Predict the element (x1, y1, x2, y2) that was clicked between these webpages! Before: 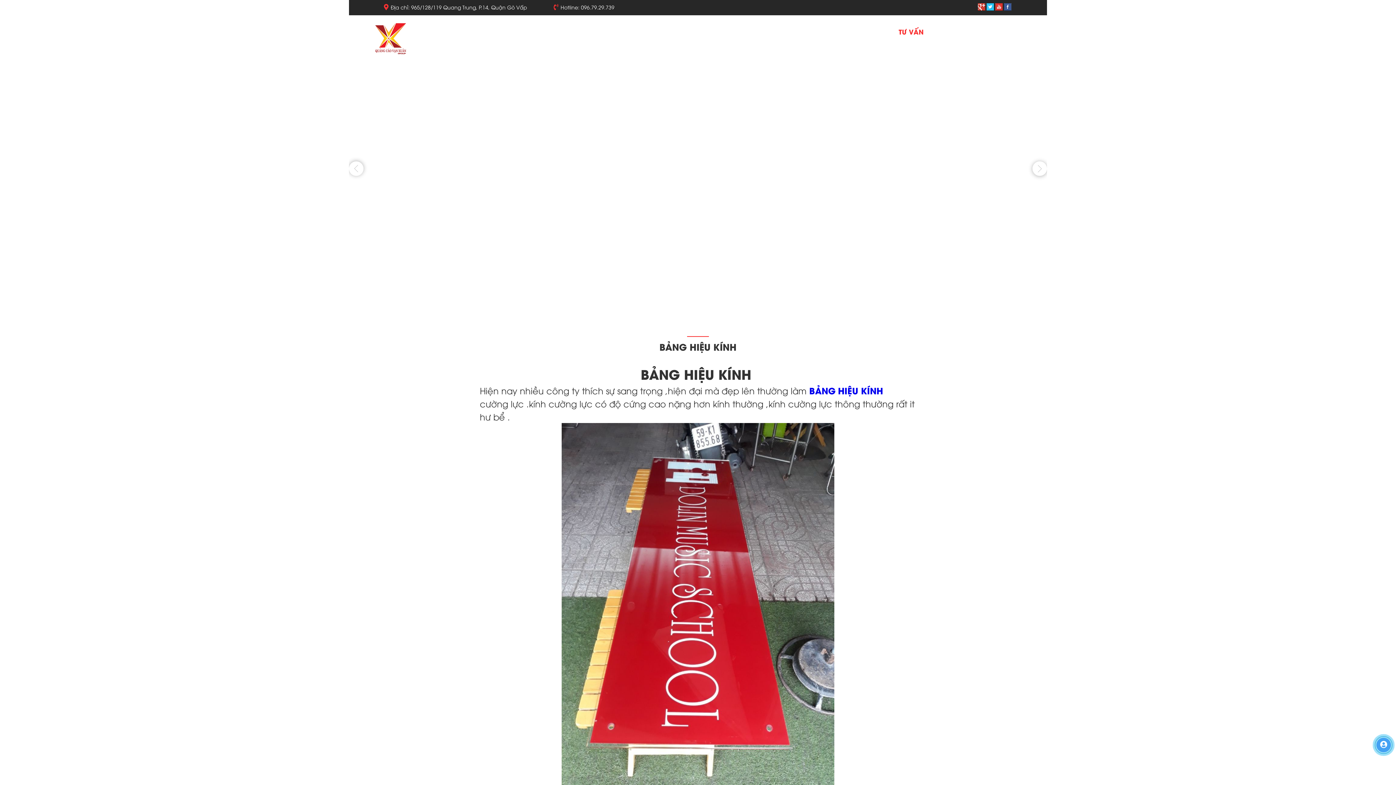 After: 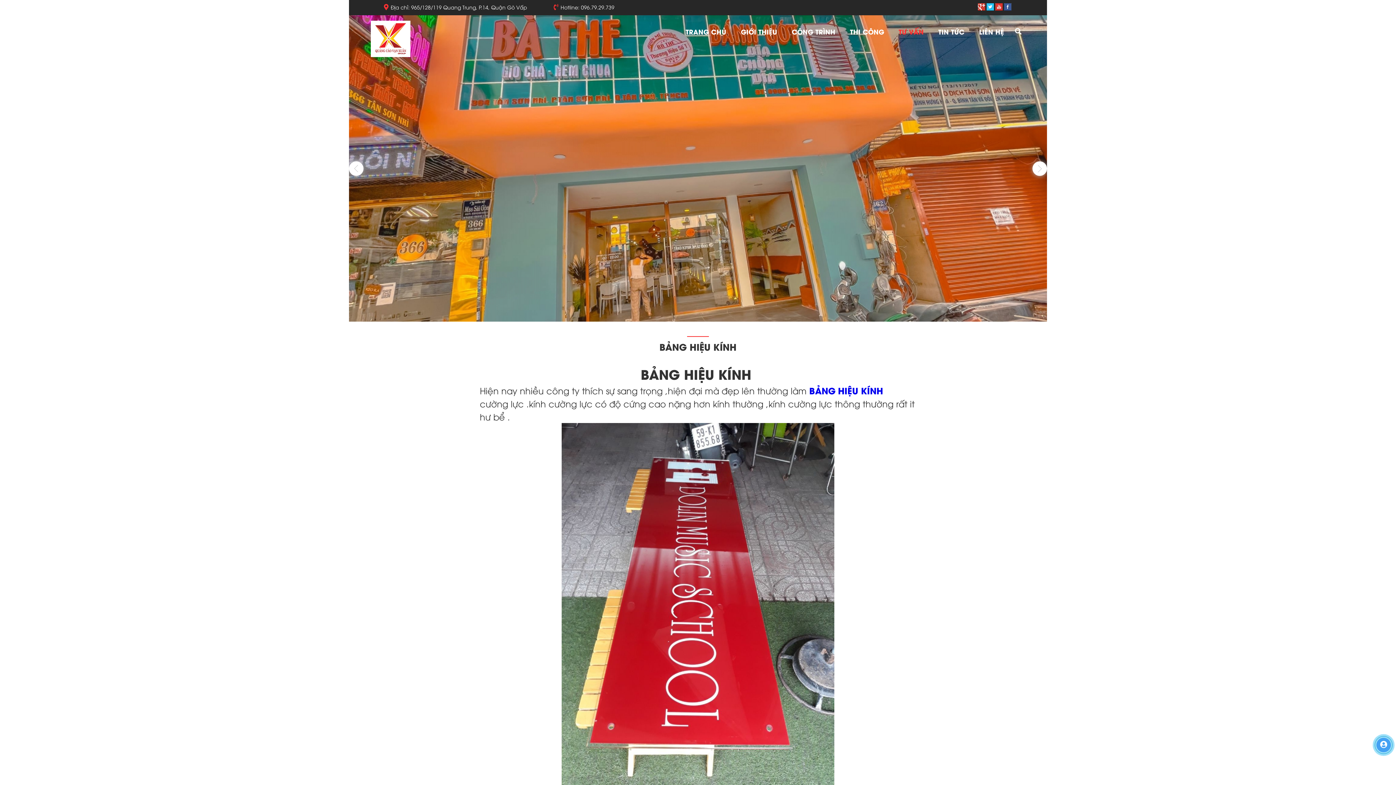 Action: label: Next bbox: (1032, 161, 1047, 175)